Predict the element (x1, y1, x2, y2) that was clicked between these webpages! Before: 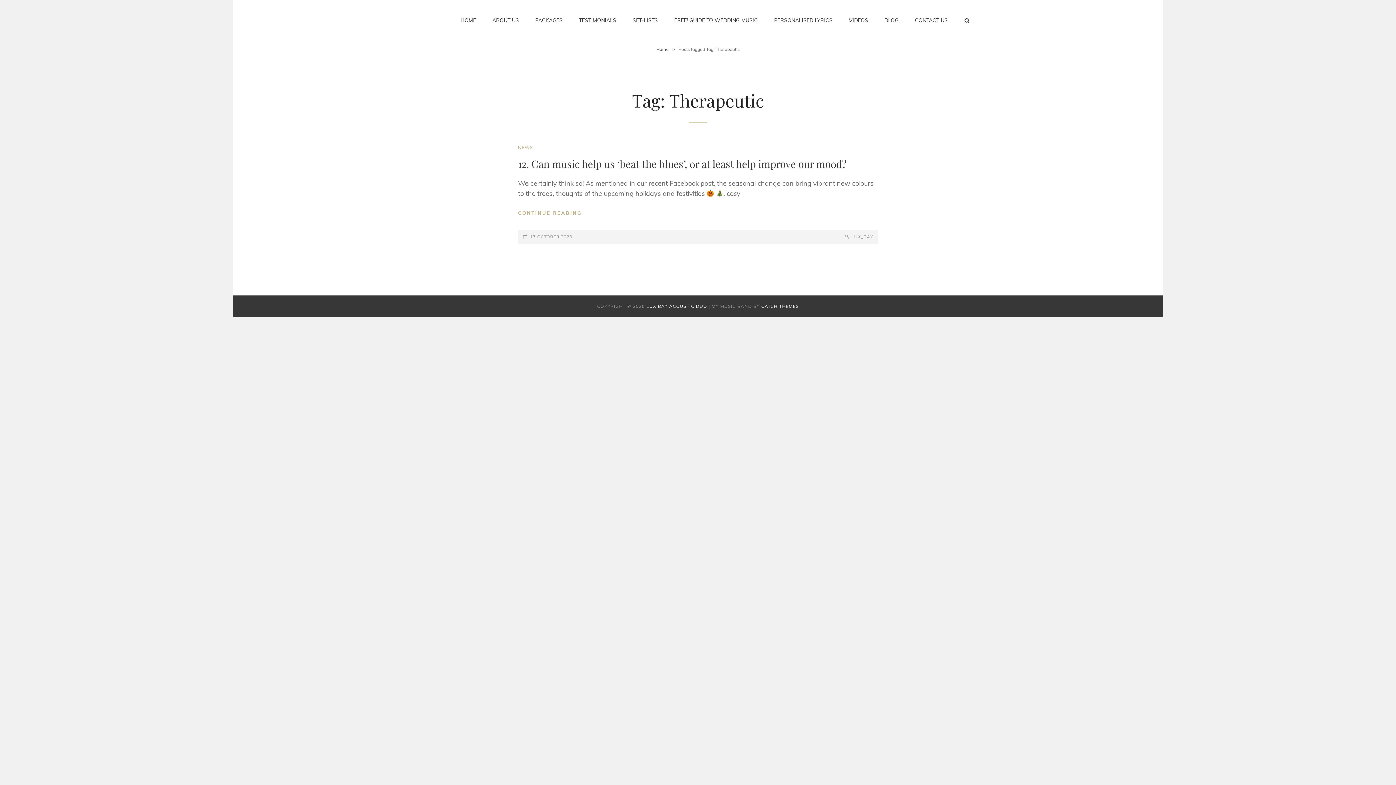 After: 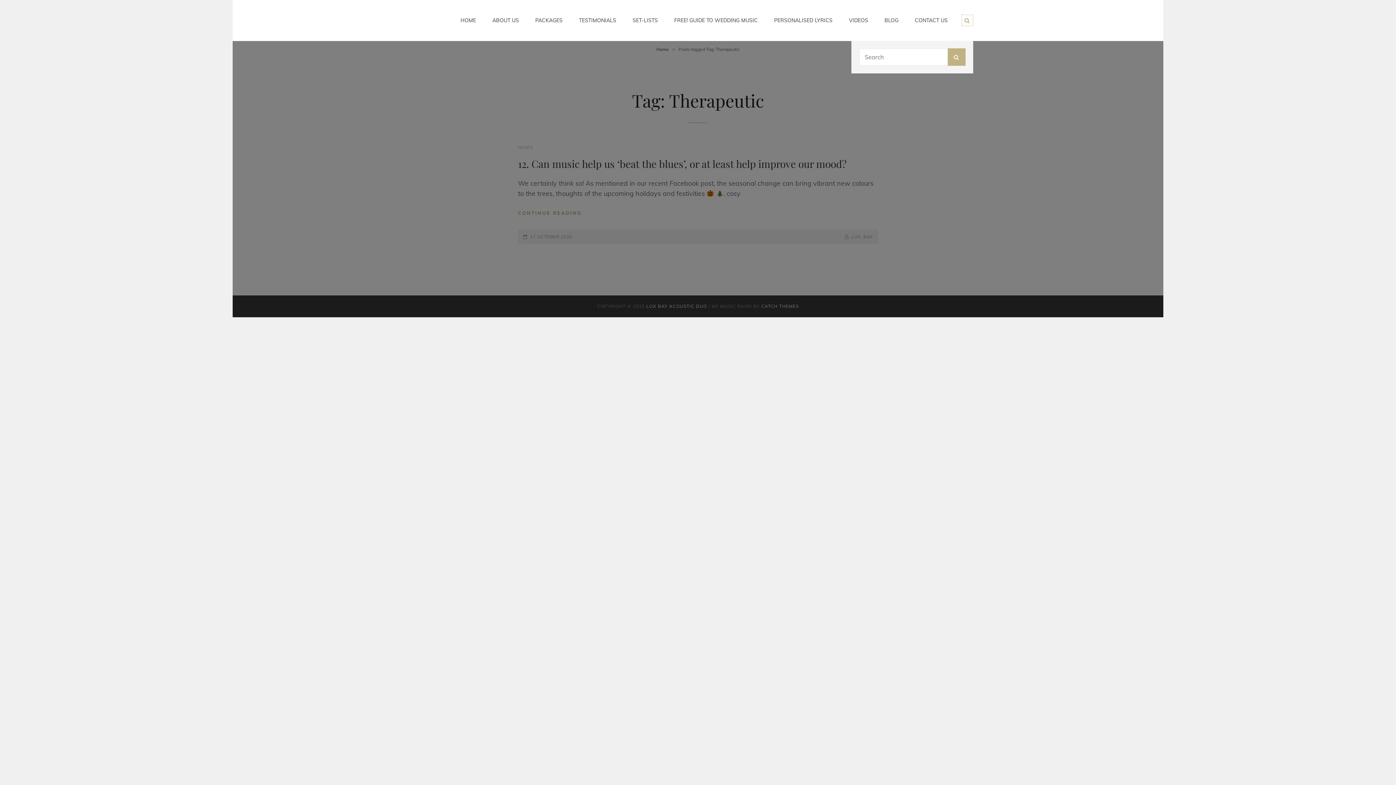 Action: label: SEARCH bbox: (960, 13, 974, 27)